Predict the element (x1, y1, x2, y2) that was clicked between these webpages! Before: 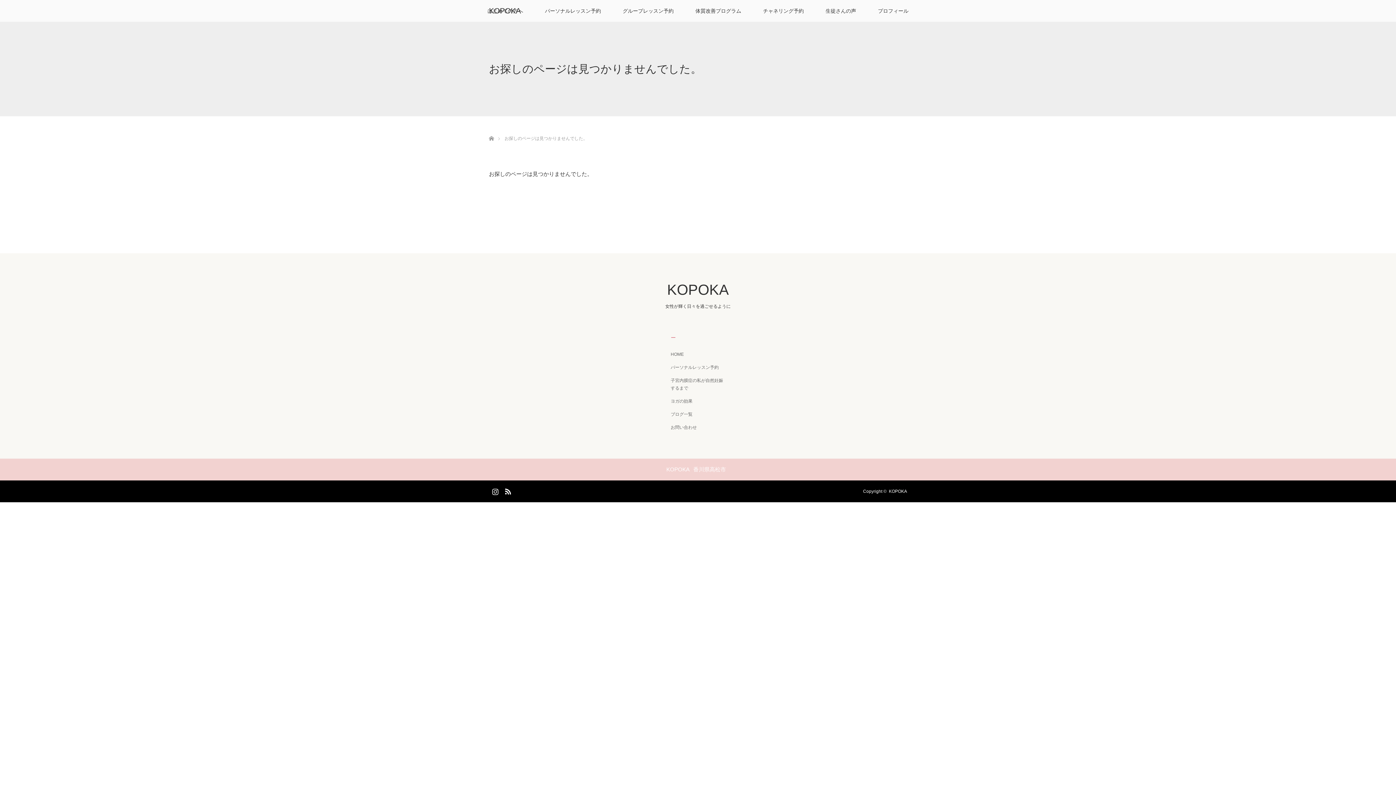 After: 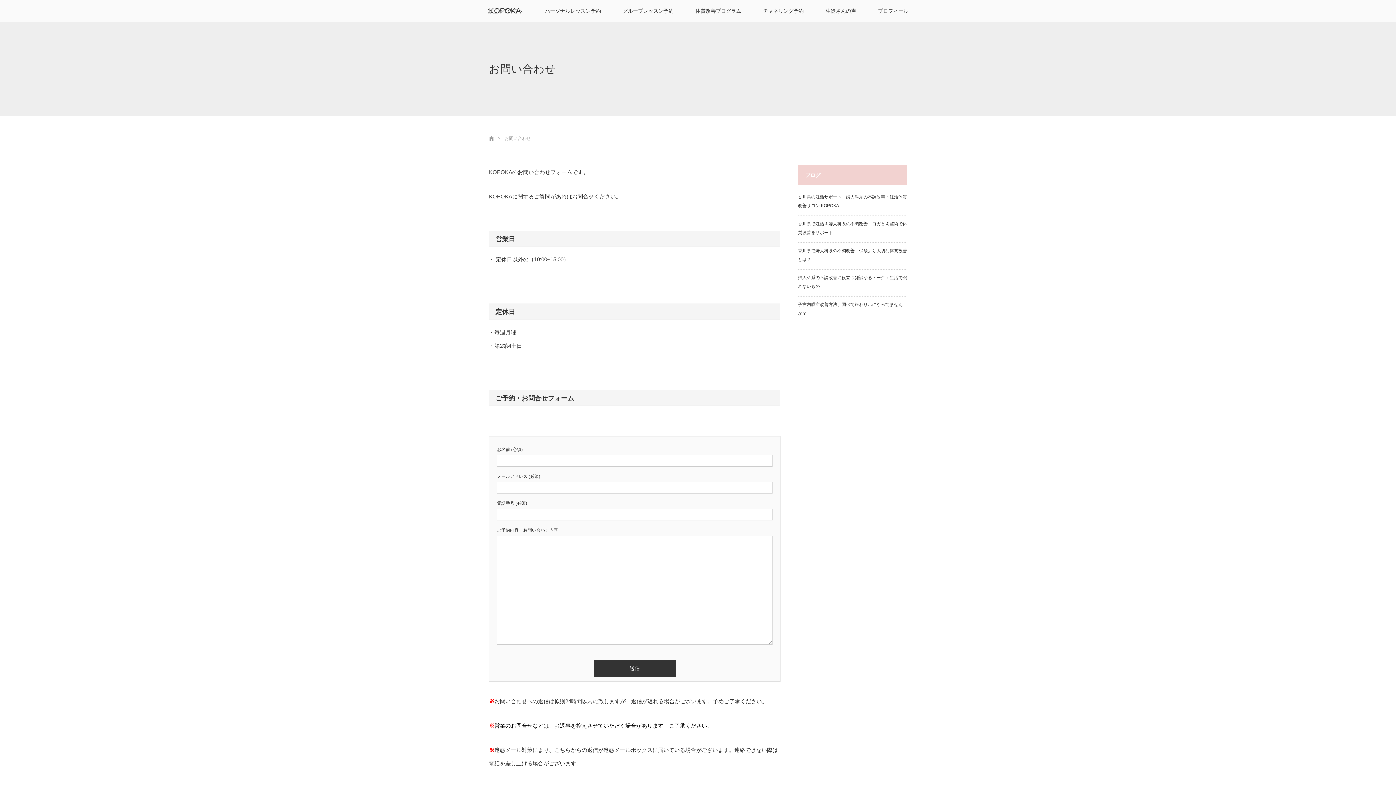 Action: bbox: (670, 424, 725, 431) label: お問い合わせ